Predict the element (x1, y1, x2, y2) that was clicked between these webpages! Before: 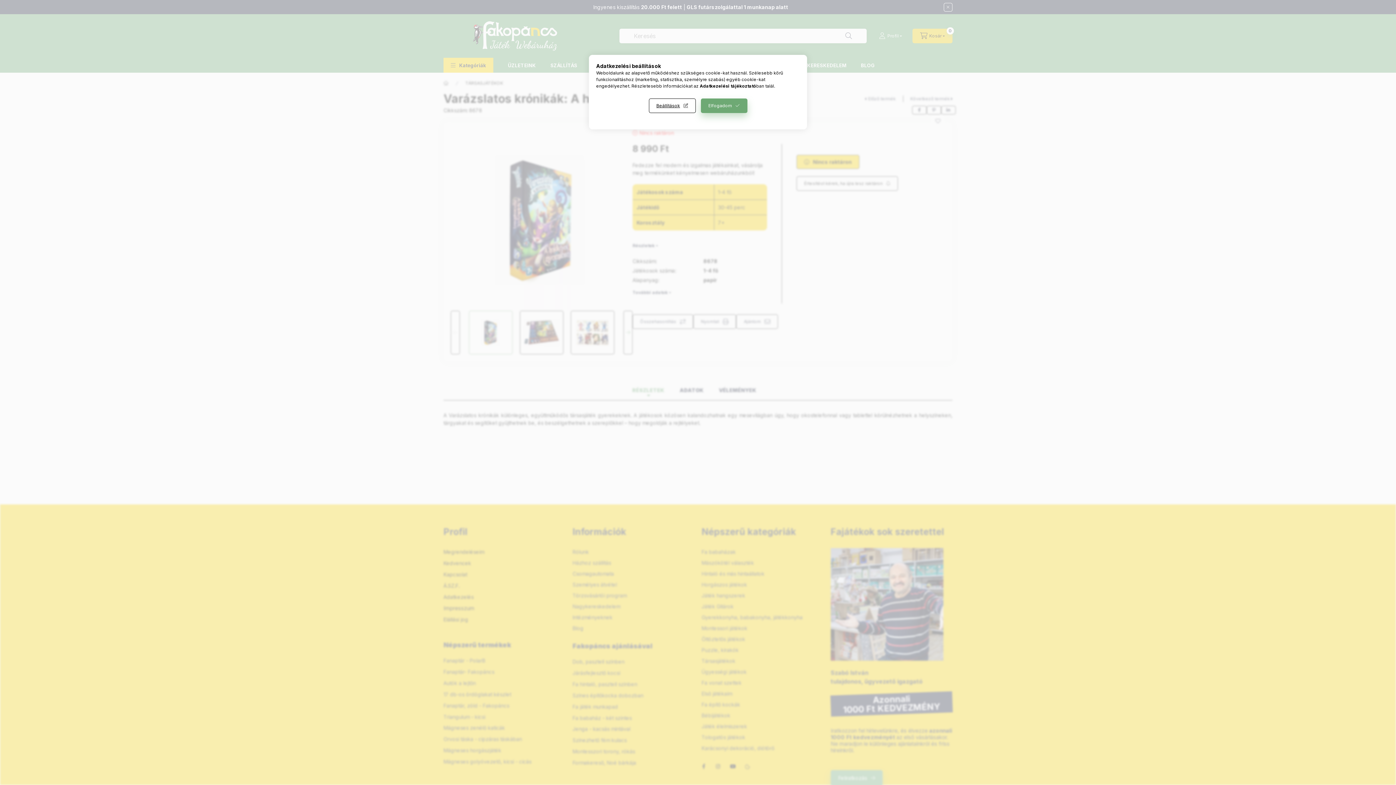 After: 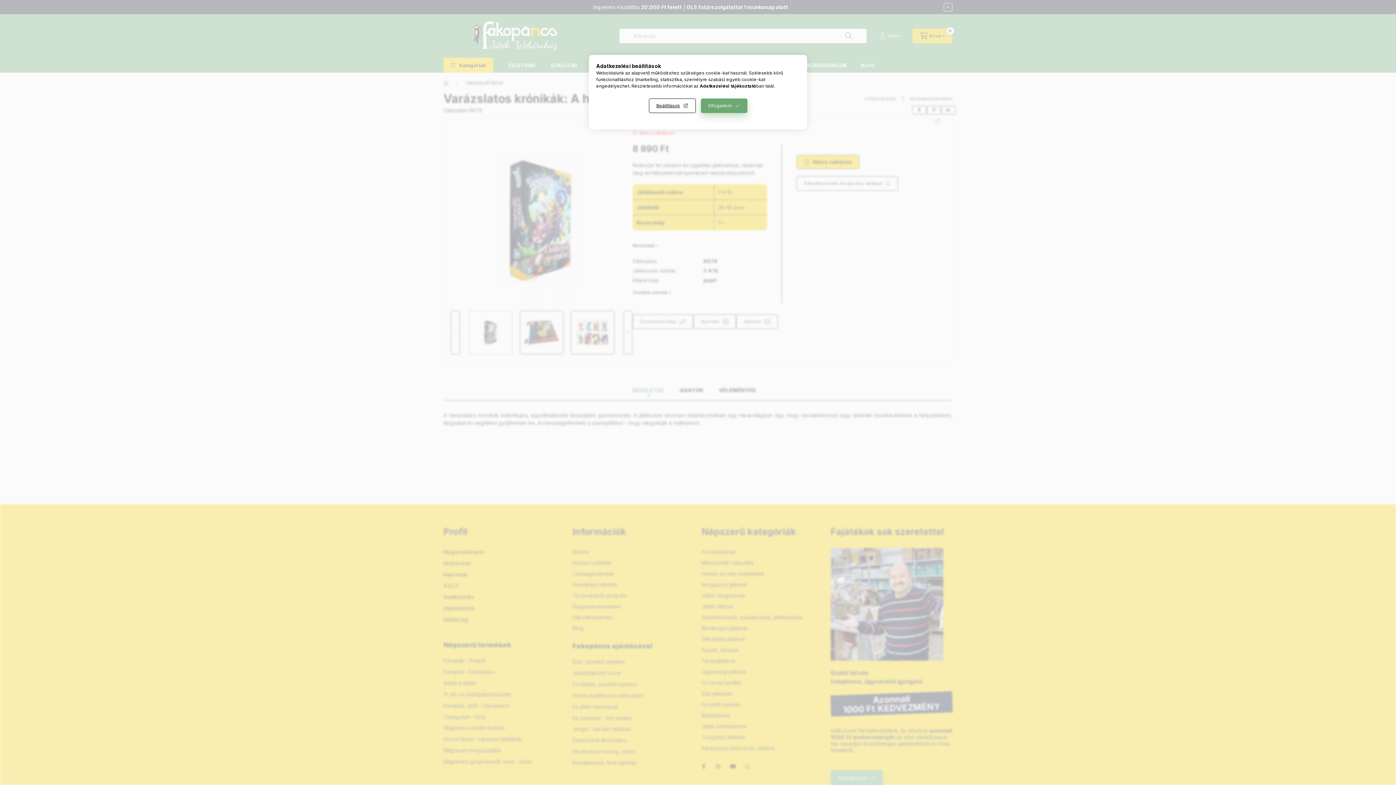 Action: bbox: (700, 83, 756, 88) label: Adatkezelési tájékoztató